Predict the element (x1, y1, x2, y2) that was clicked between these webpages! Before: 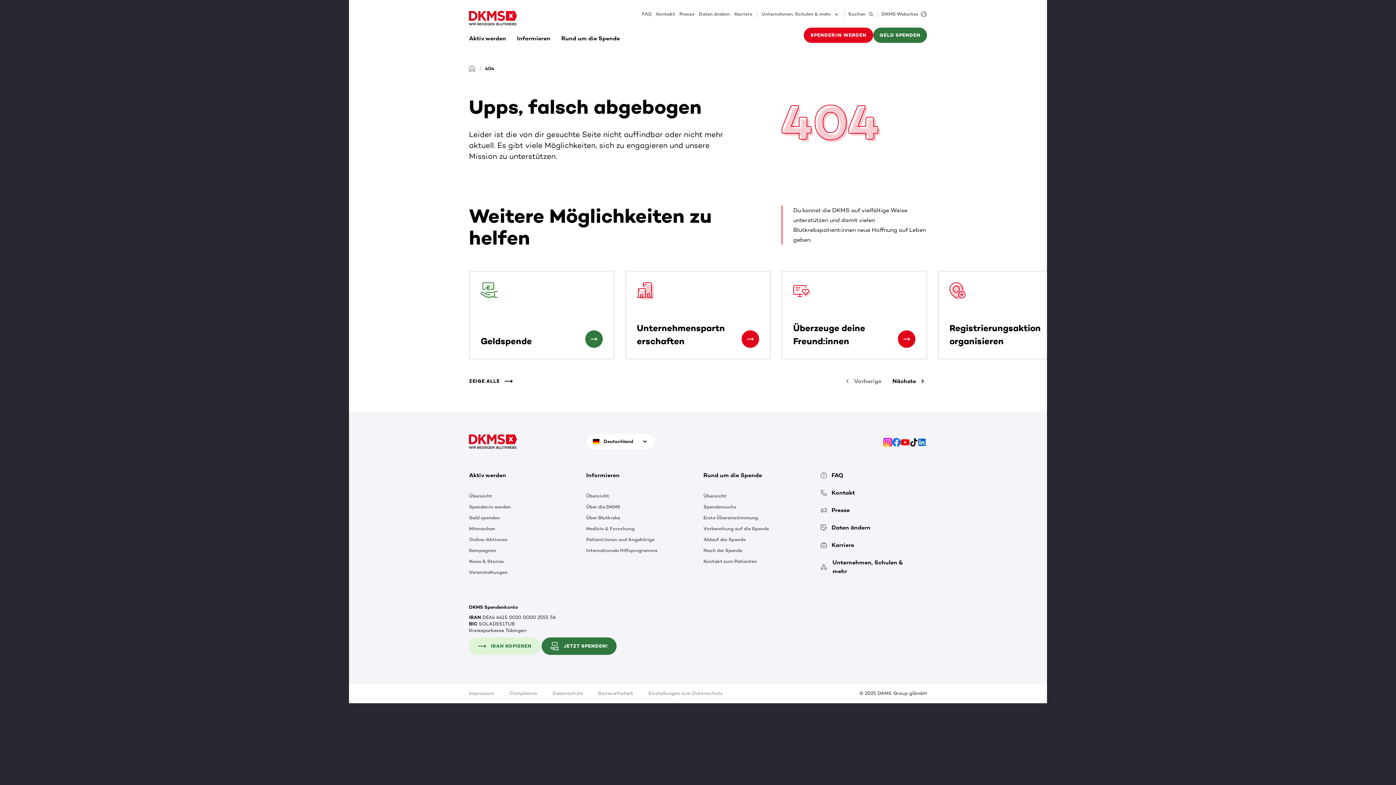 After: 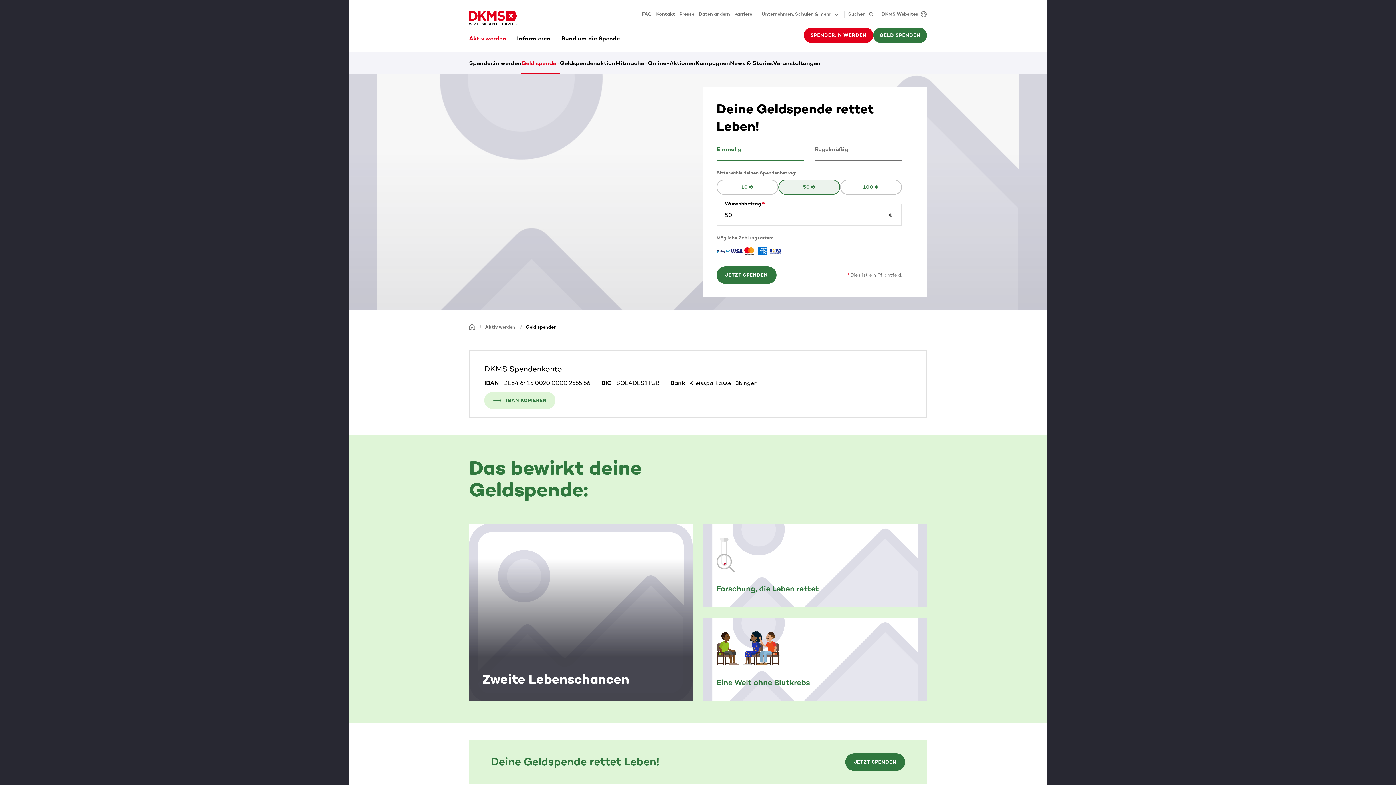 Action: label: Geldspende bbox: (469, 270, 614, 359)